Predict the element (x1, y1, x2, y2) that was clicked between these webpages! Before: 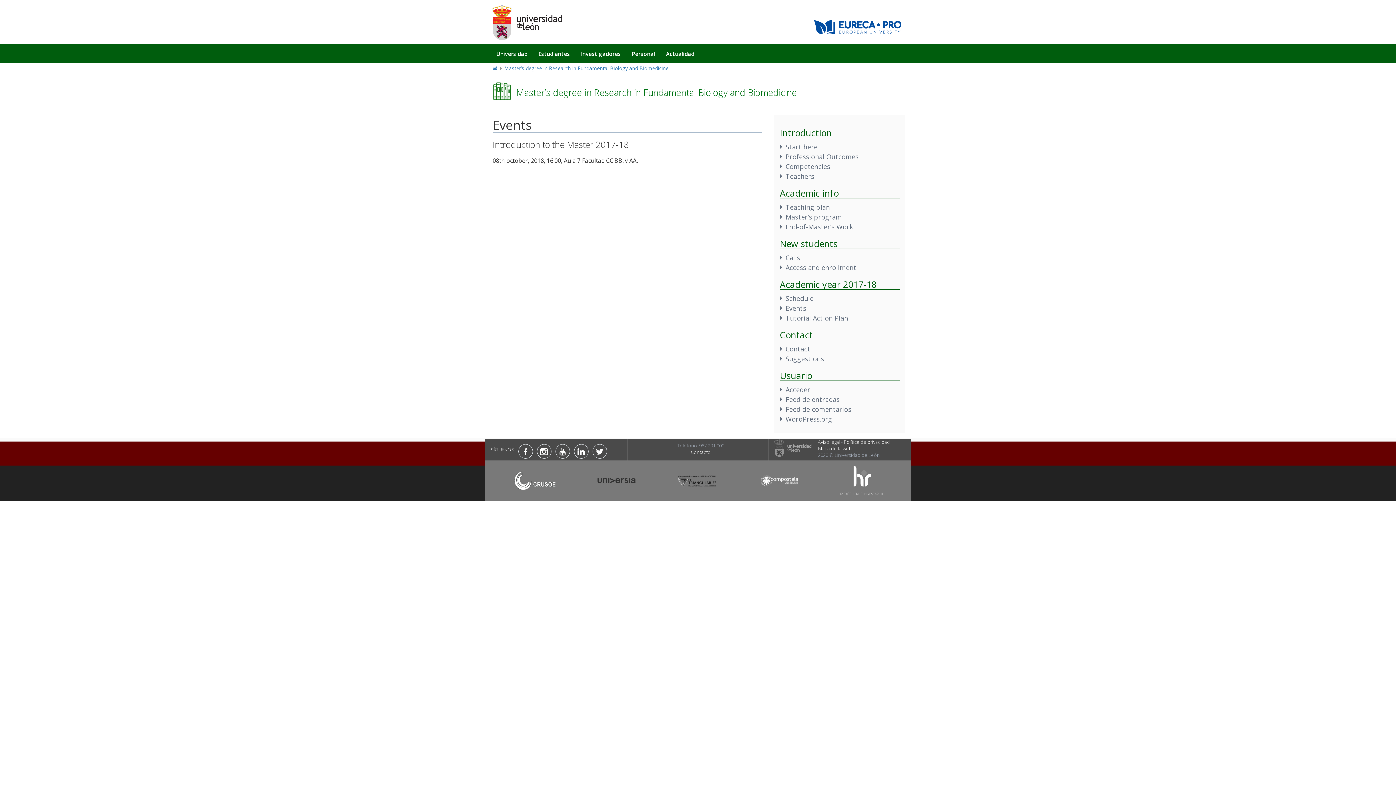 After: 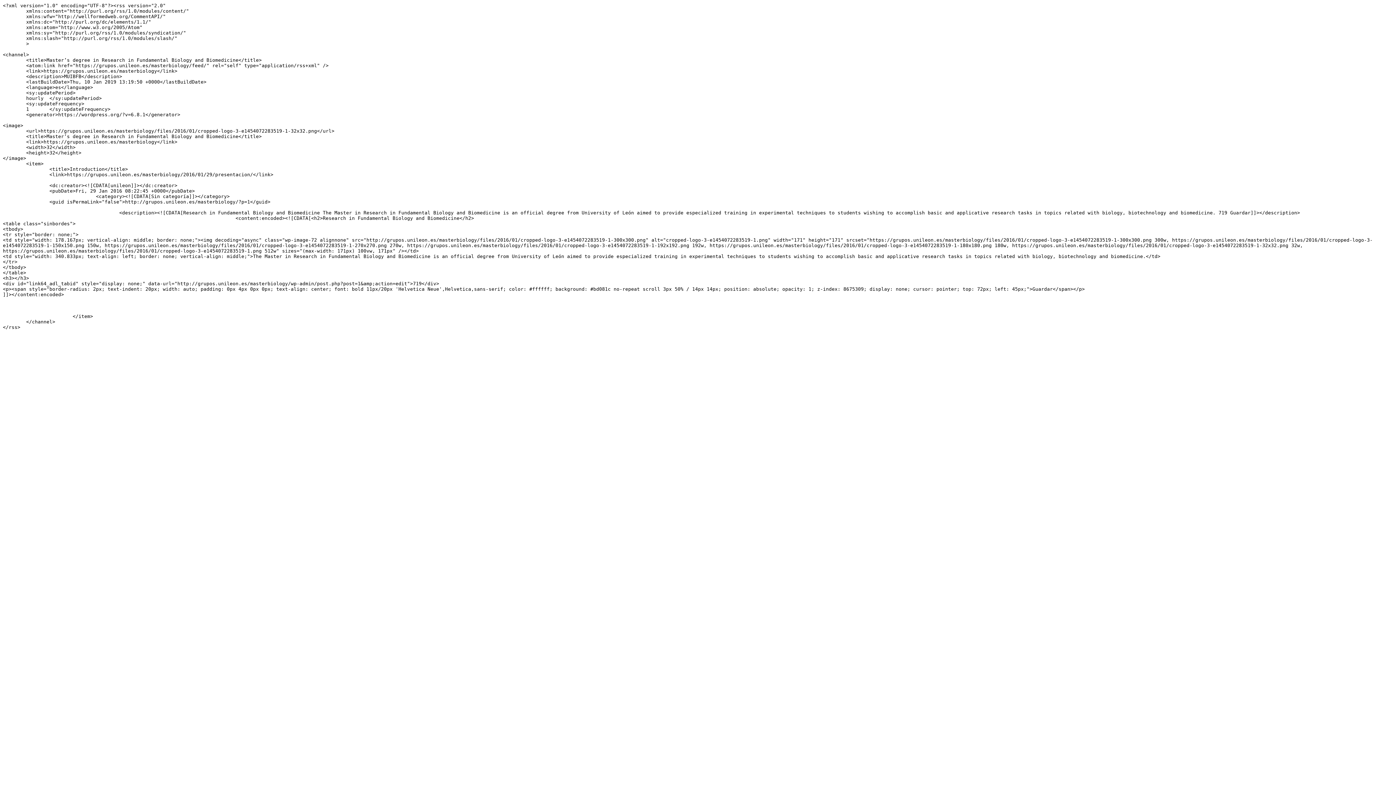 Action: label: Feed de entradas bbox: (785, 395, 840, 403)